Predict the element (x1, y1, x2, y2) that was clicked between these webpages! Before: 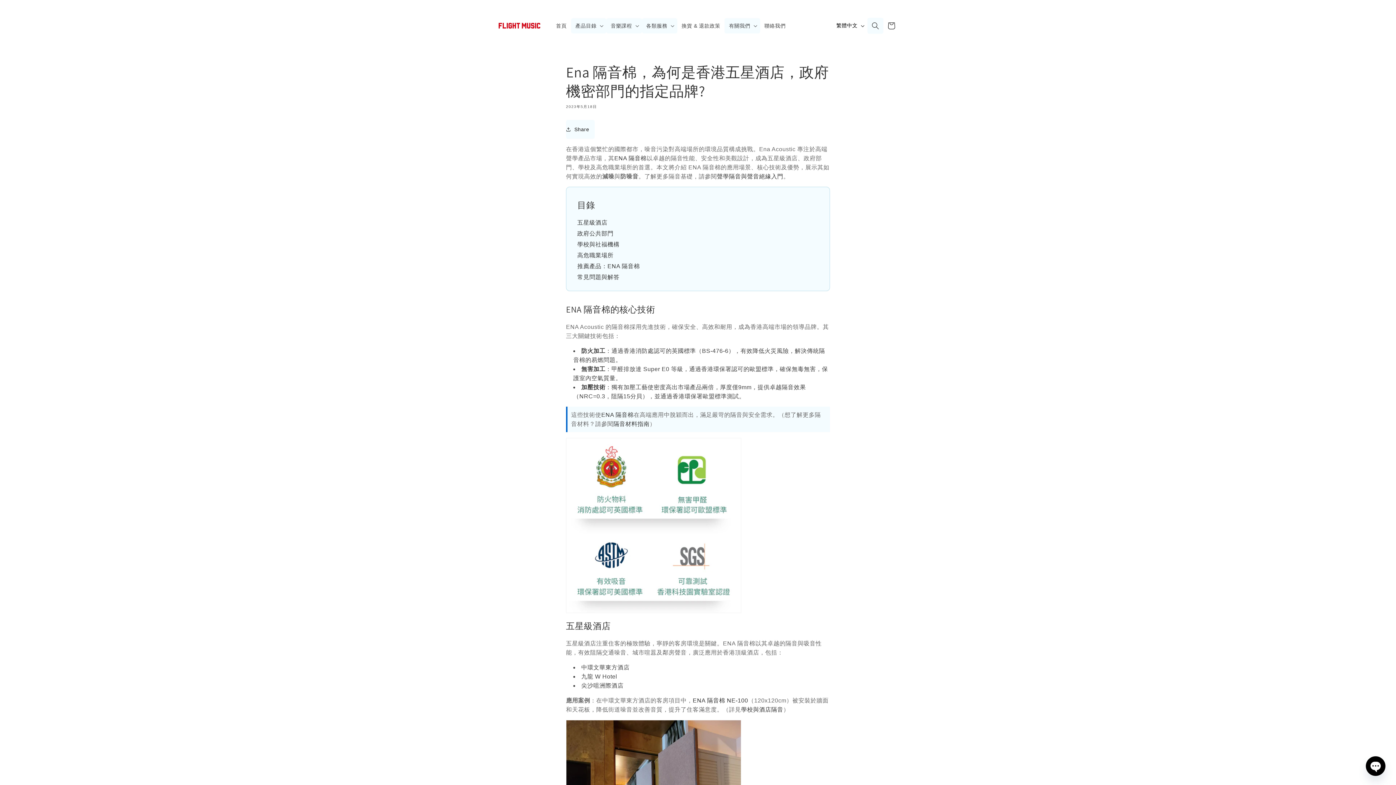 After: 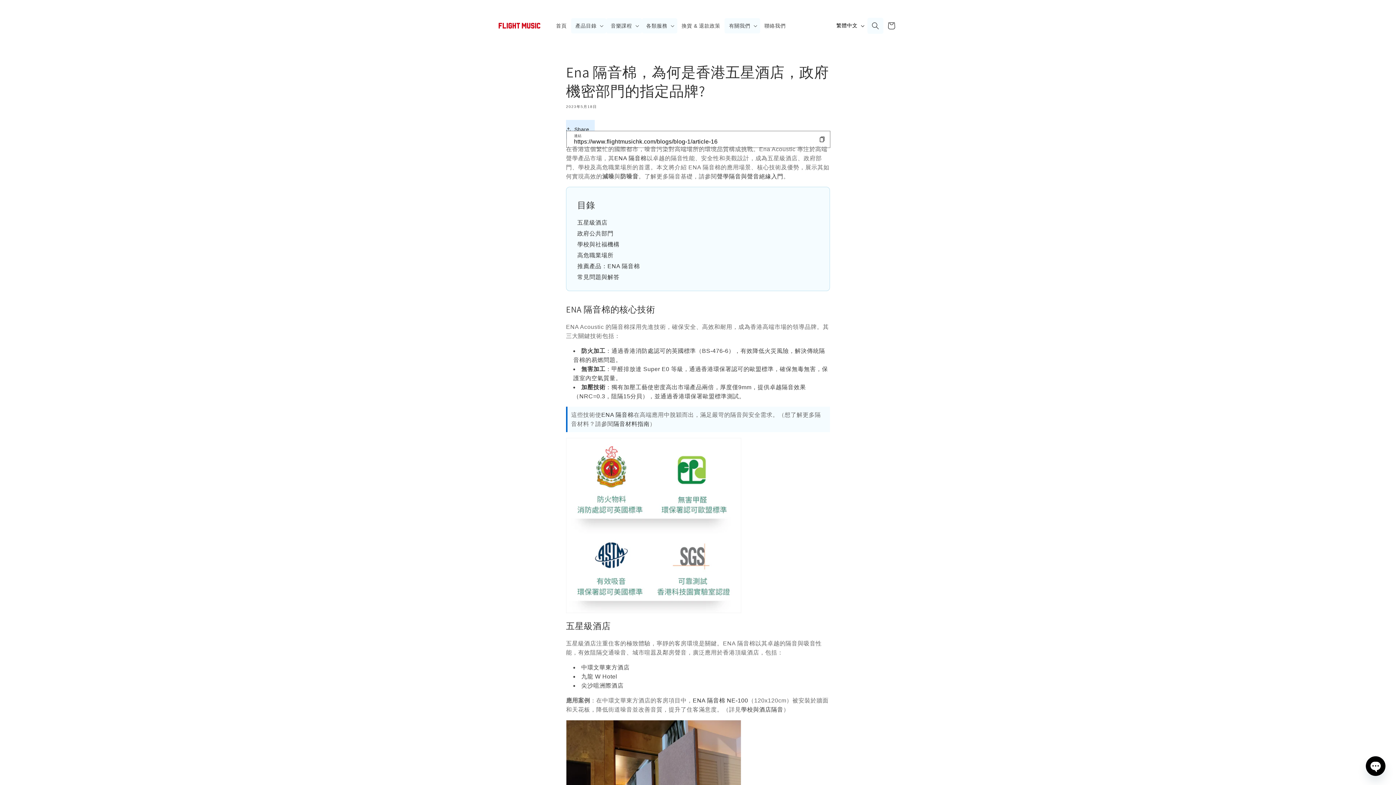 Action: label: Share bbox: (566, 119, 594, 138)